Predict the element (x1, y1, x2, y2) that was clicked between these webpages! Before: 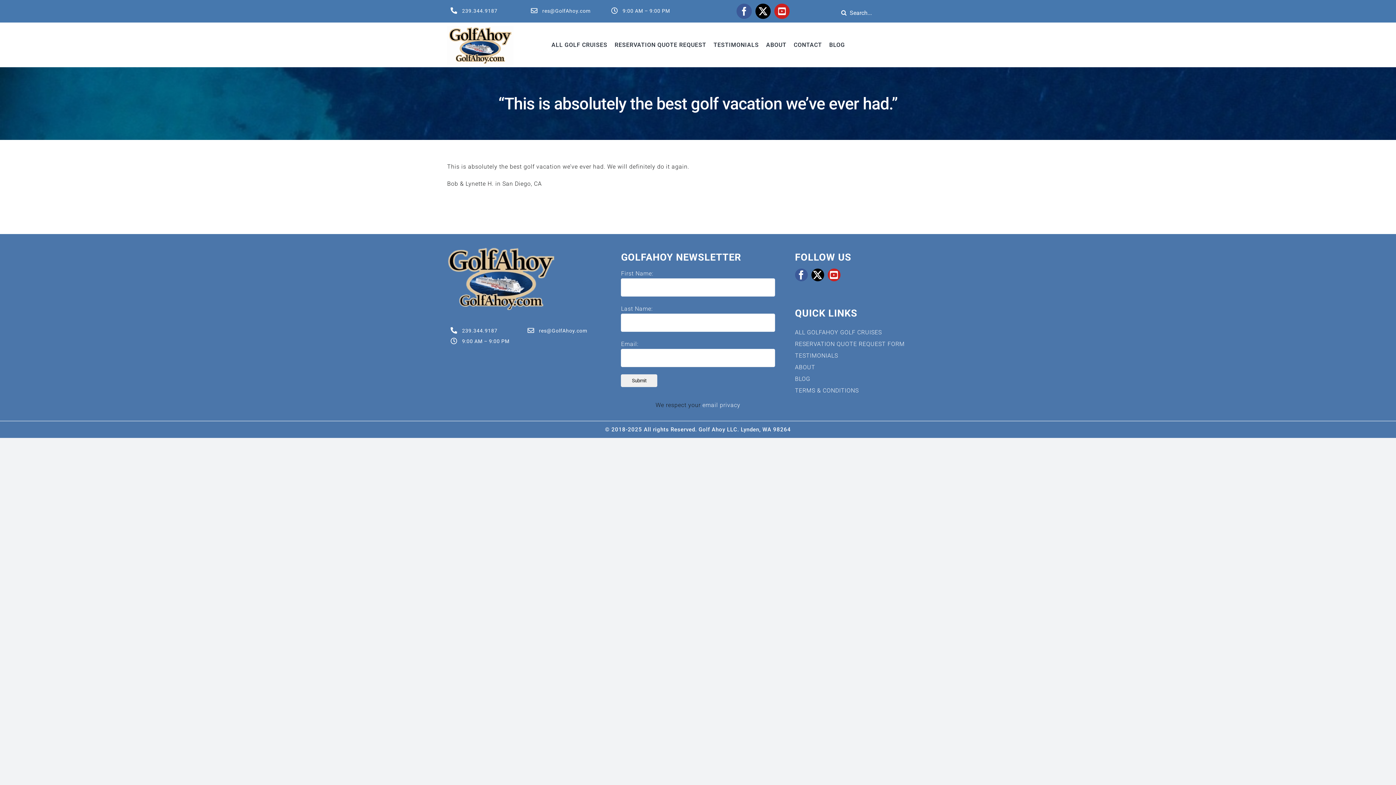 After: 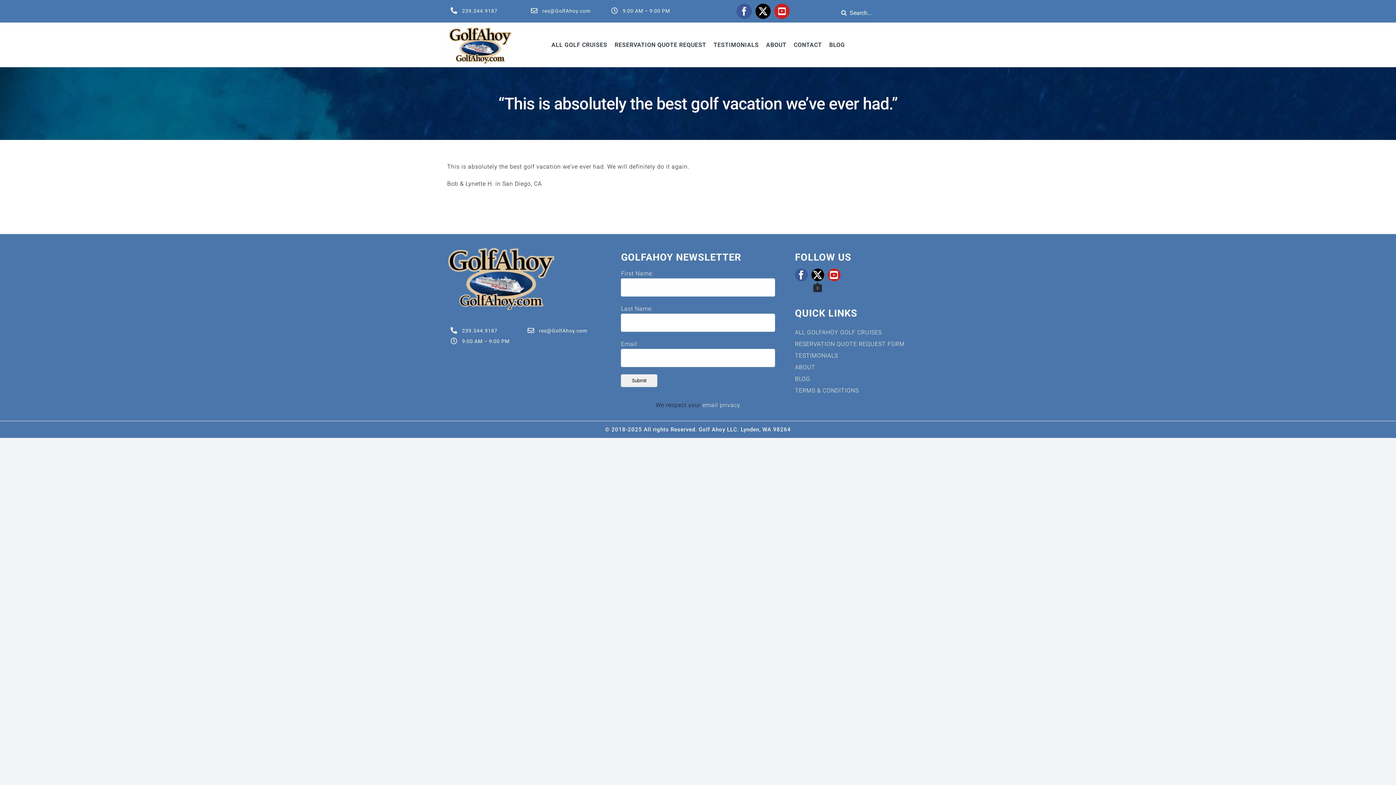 Action: bbox: (811, 268, 824, 281) label: twitter